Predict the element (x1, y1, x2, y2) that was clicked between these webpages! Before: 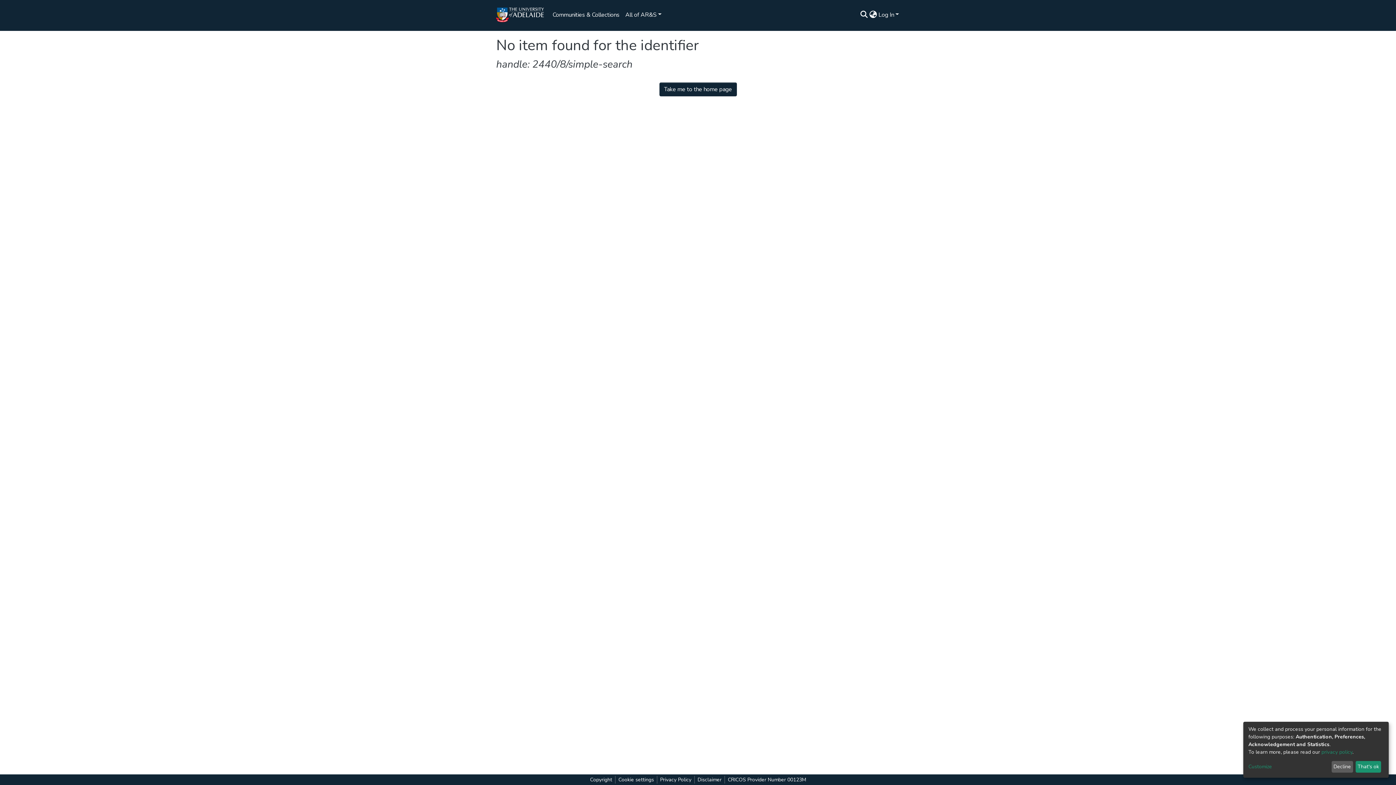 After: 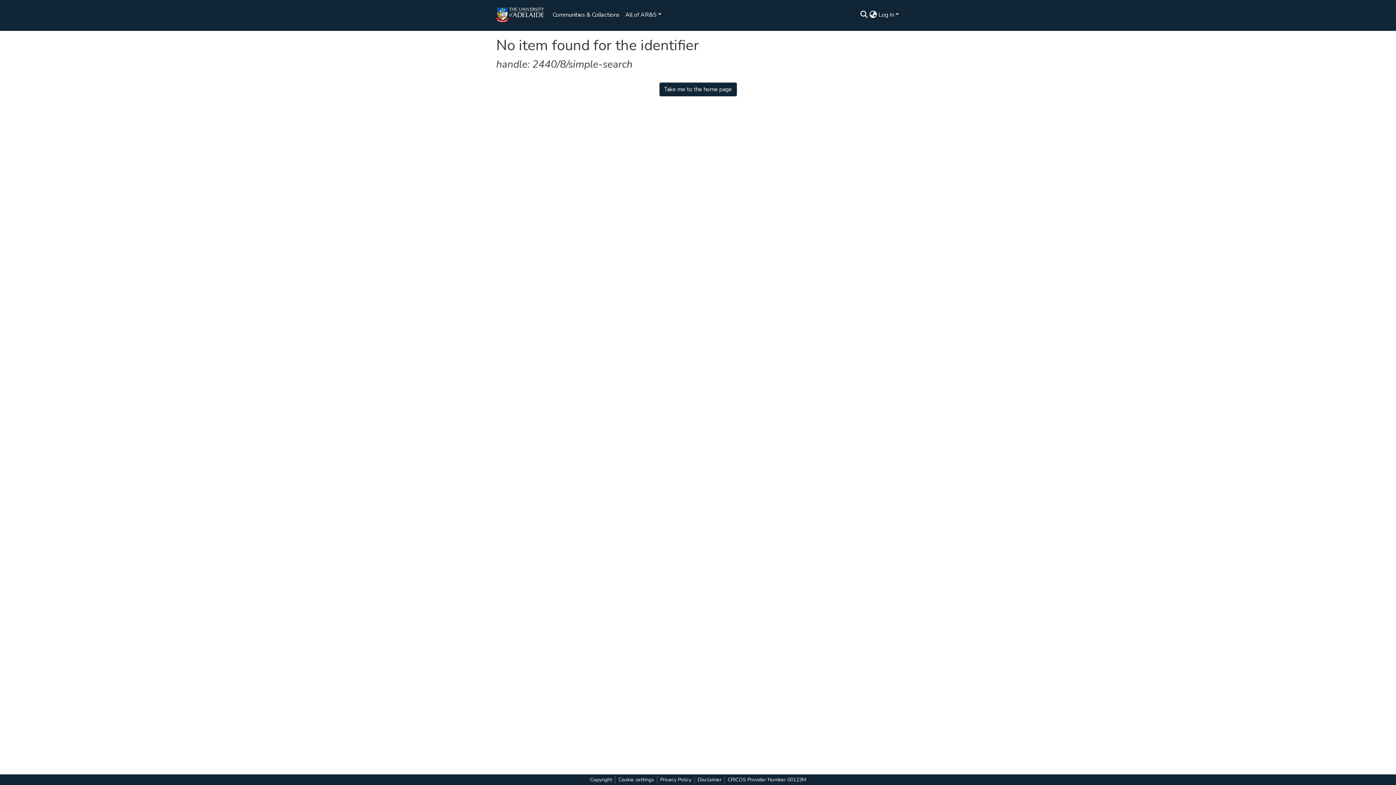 Action: bbox: (1358, 763, 1381, 773) label: That's ok